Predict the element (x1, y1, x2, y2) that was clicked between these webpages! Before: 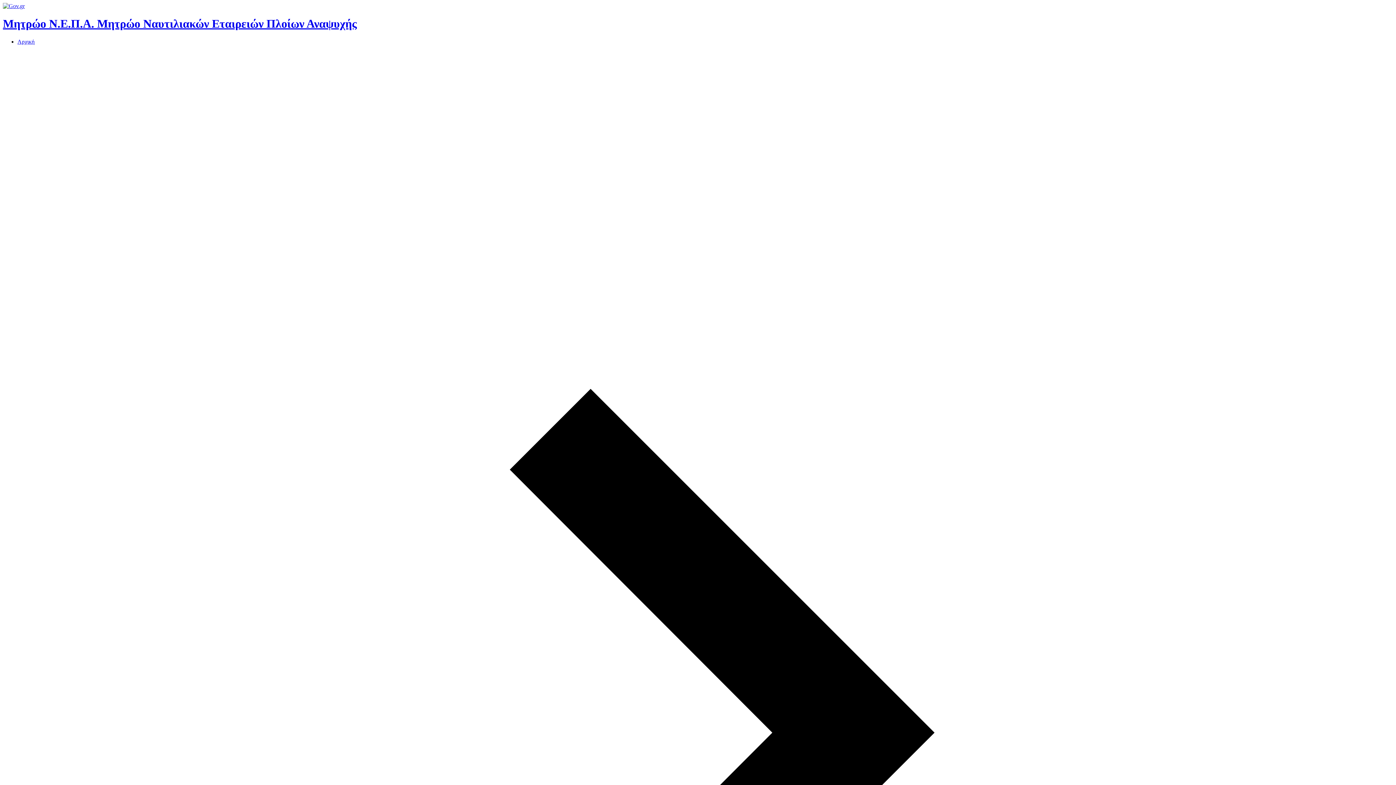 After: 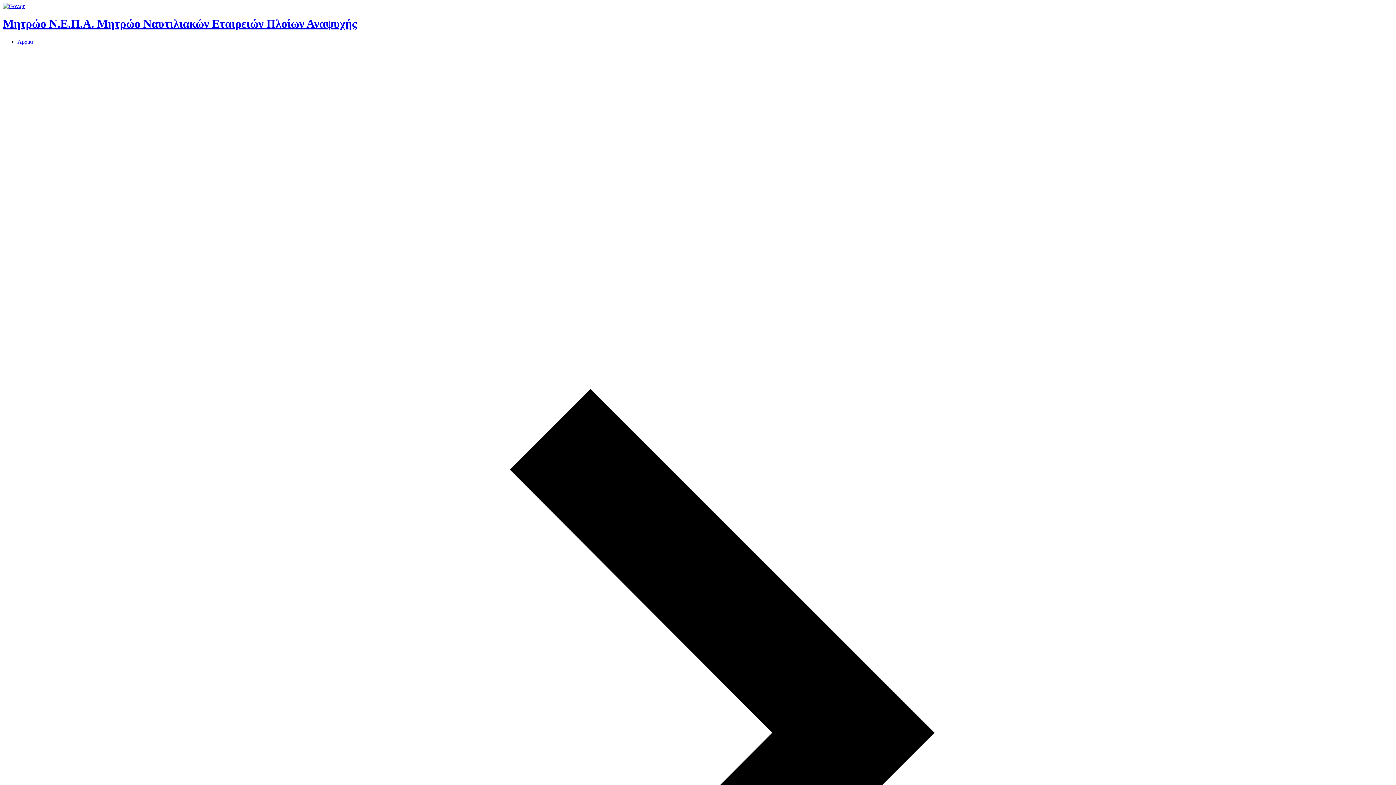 Action: bbox: (2, 2, 24, 9)